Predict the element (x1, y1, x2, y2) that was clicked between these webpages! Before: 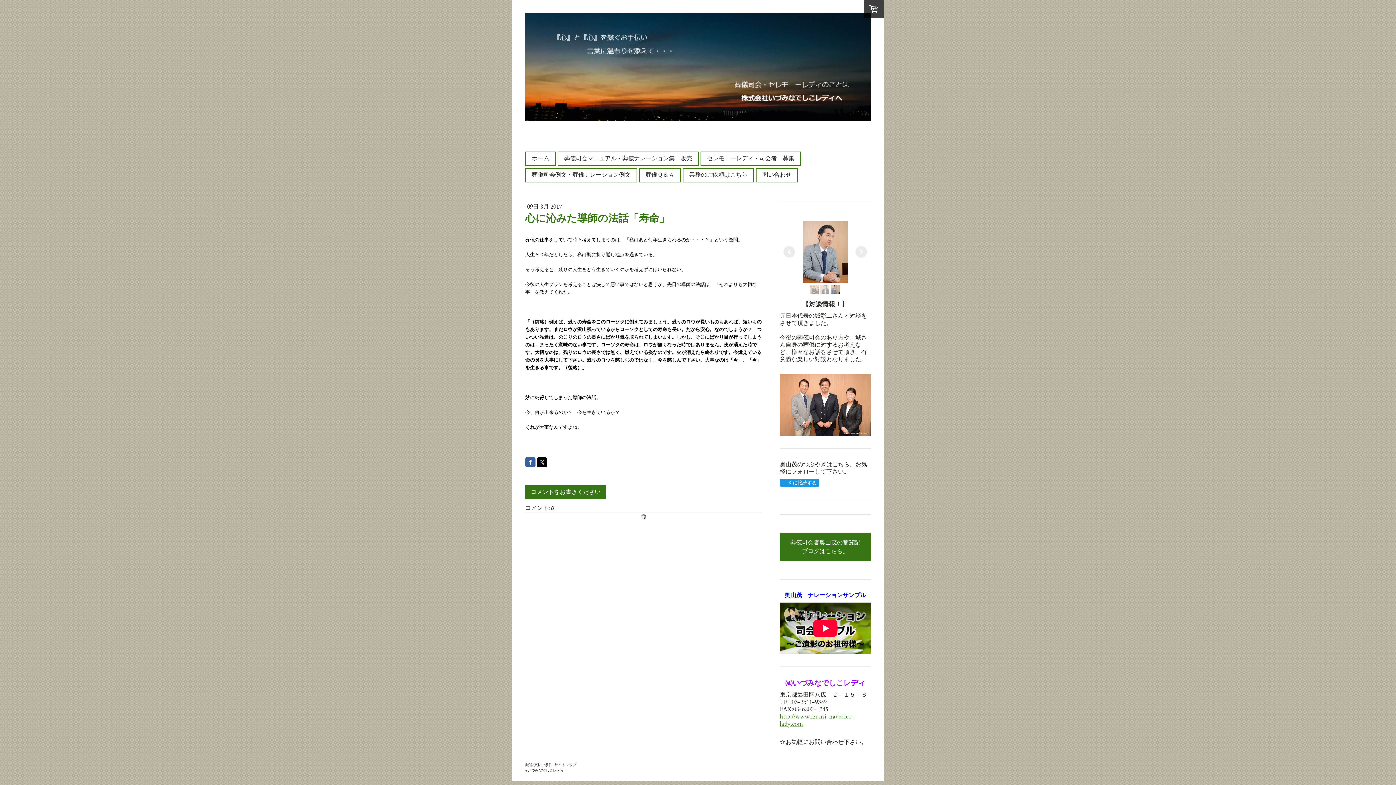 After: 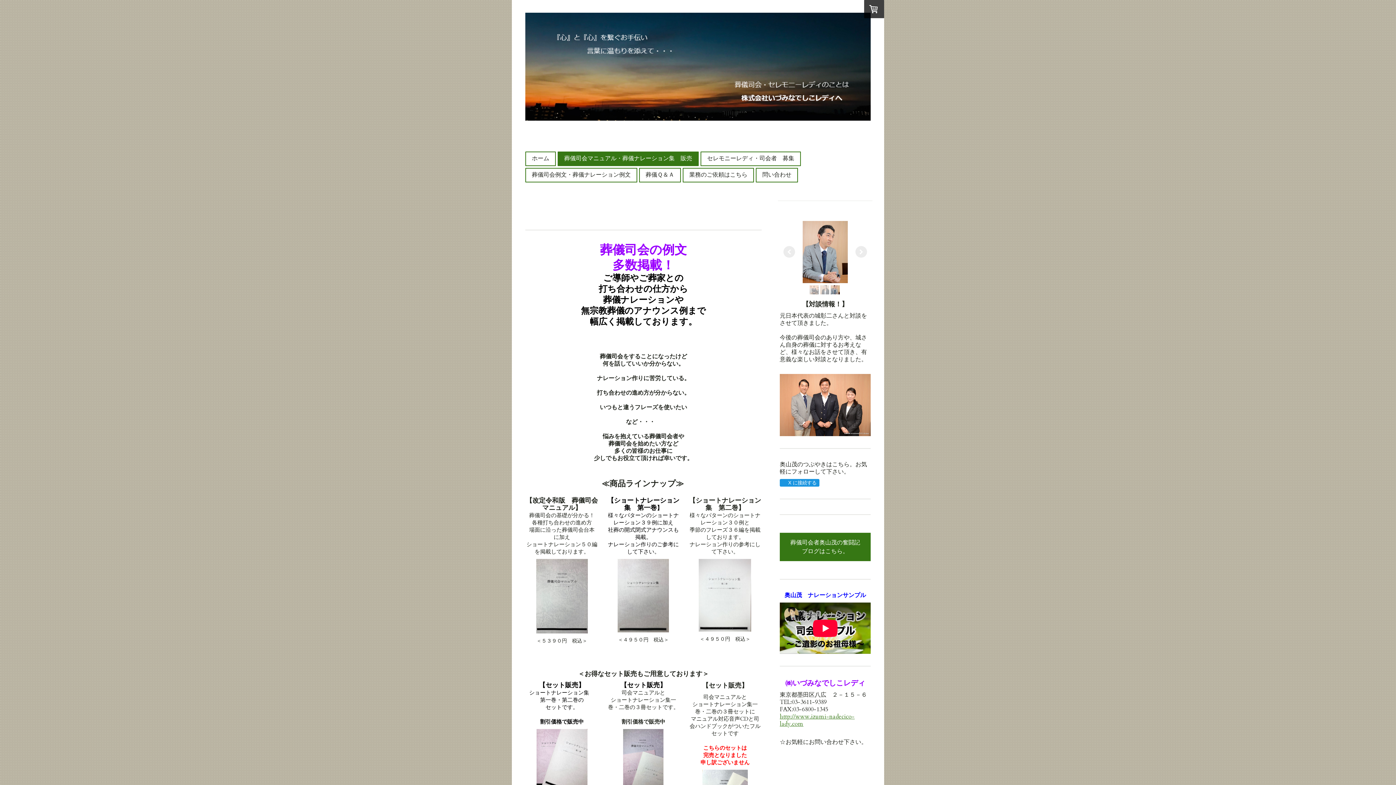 Action: label: 葬儀司会マニュアル・葬儀ナレーション集　販売 bbox: (558, 152, 698, 165)